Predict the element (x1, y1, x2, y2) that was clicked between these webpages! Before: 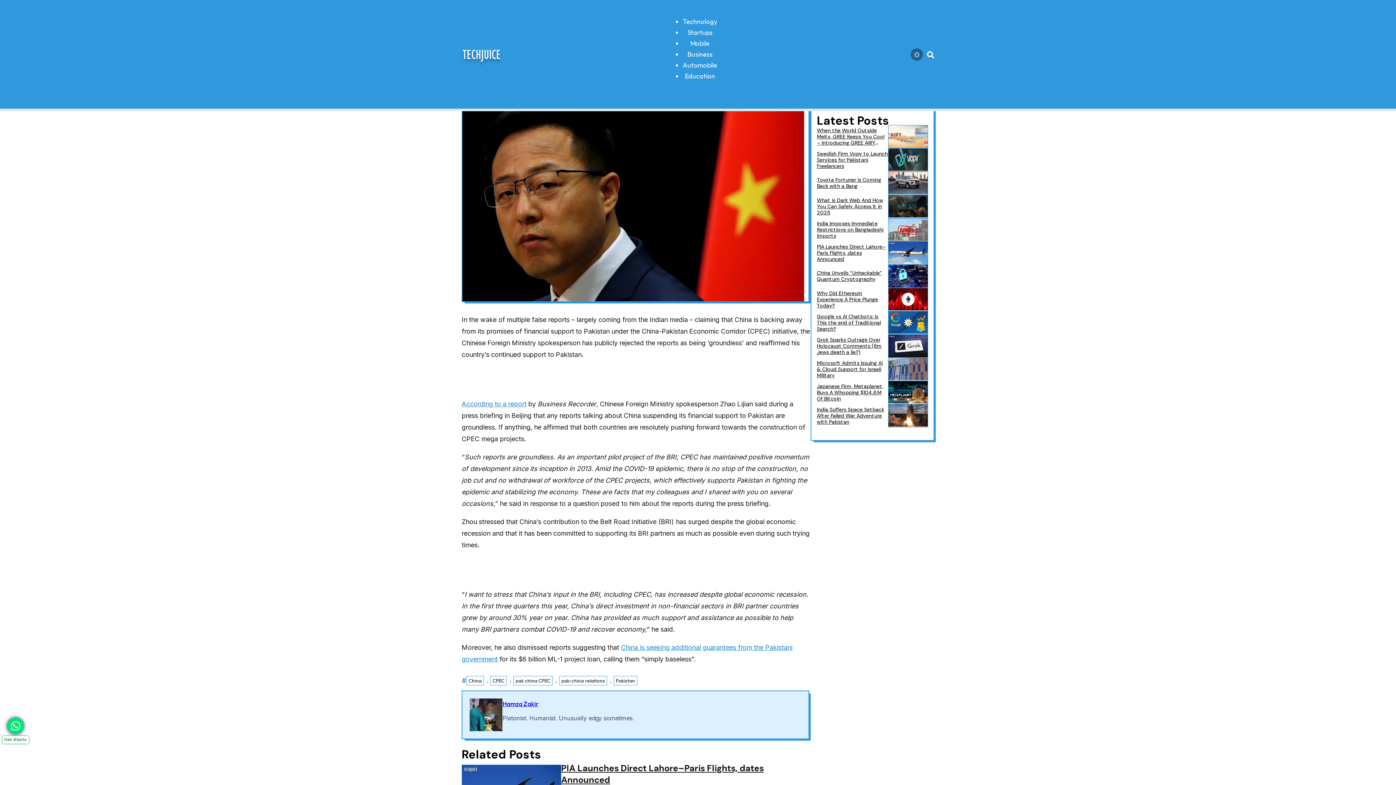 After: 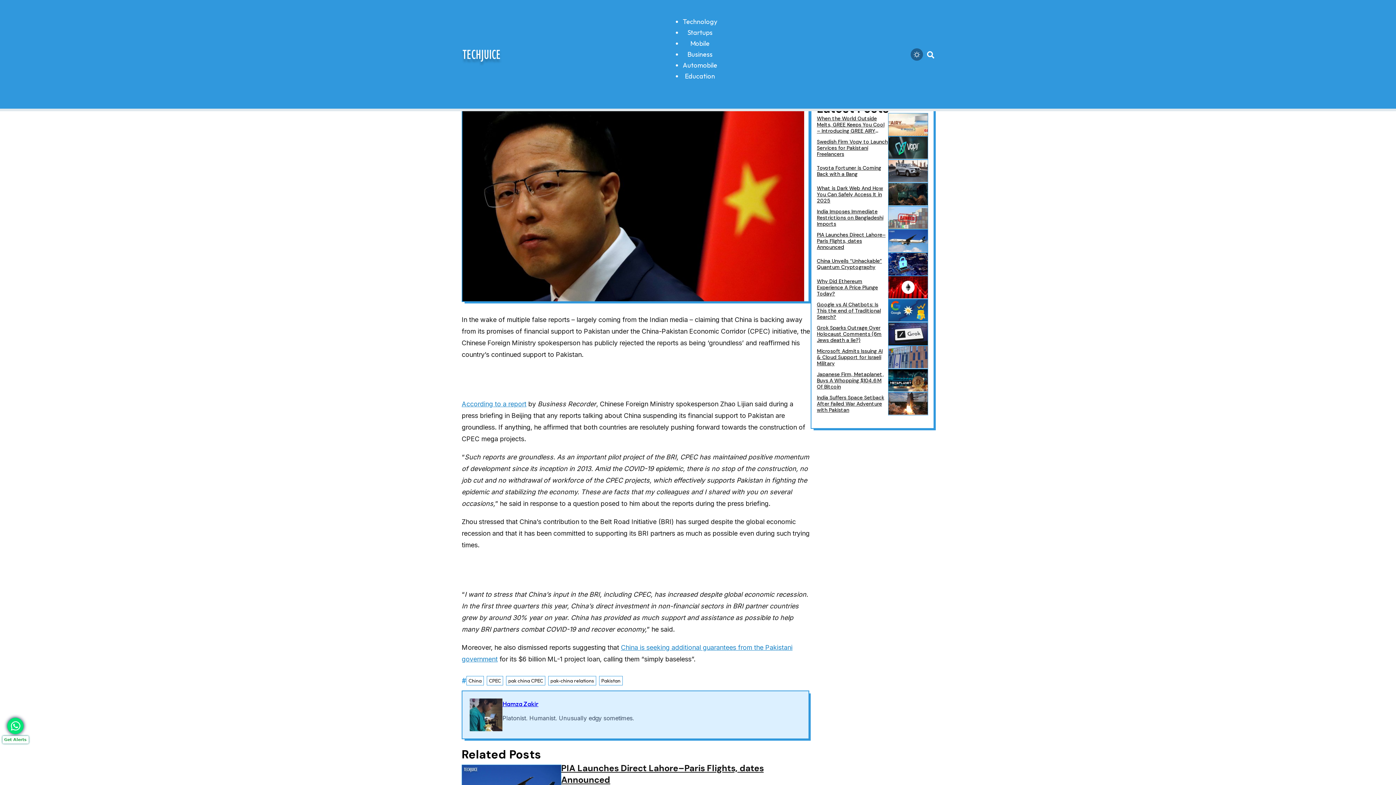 Action: label: According to a report bbox: (461, 400, 526, 407)